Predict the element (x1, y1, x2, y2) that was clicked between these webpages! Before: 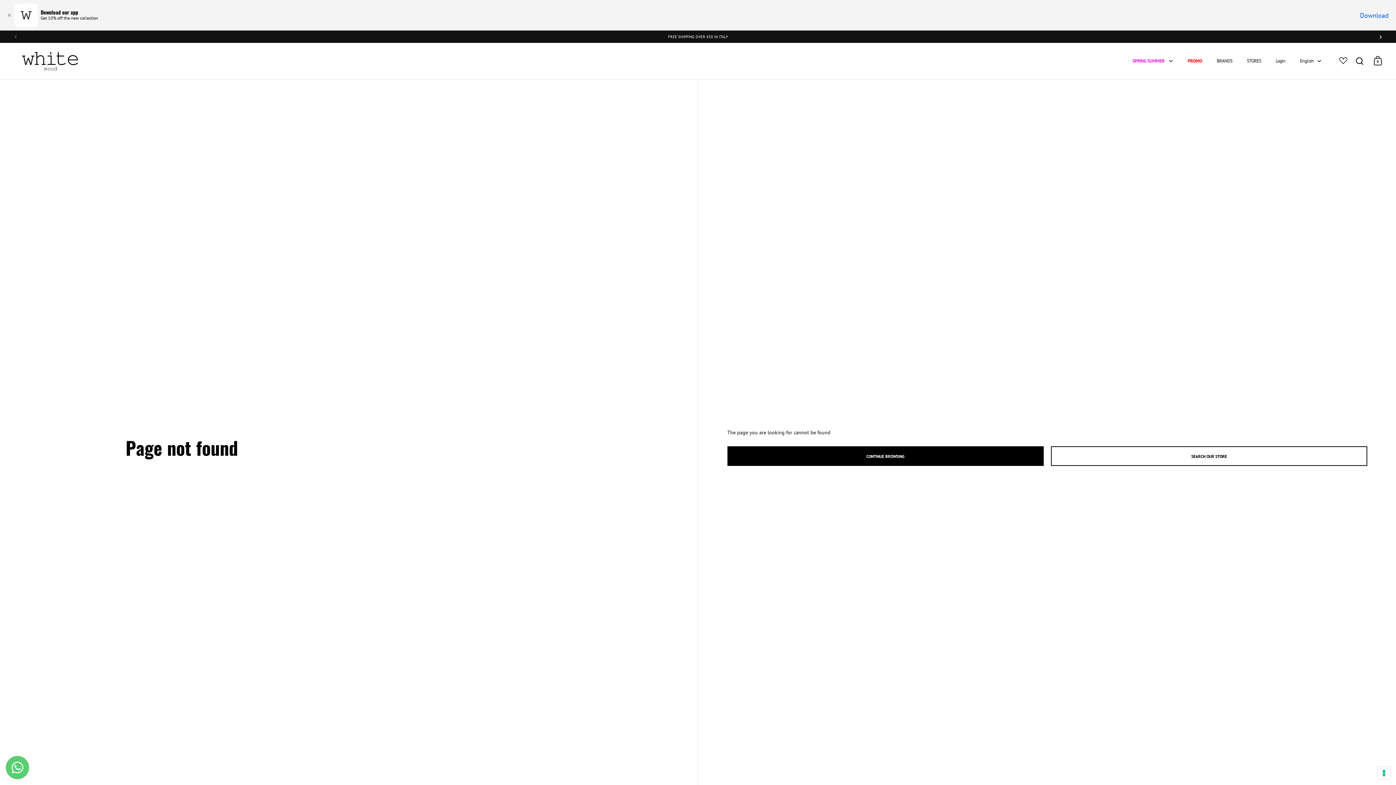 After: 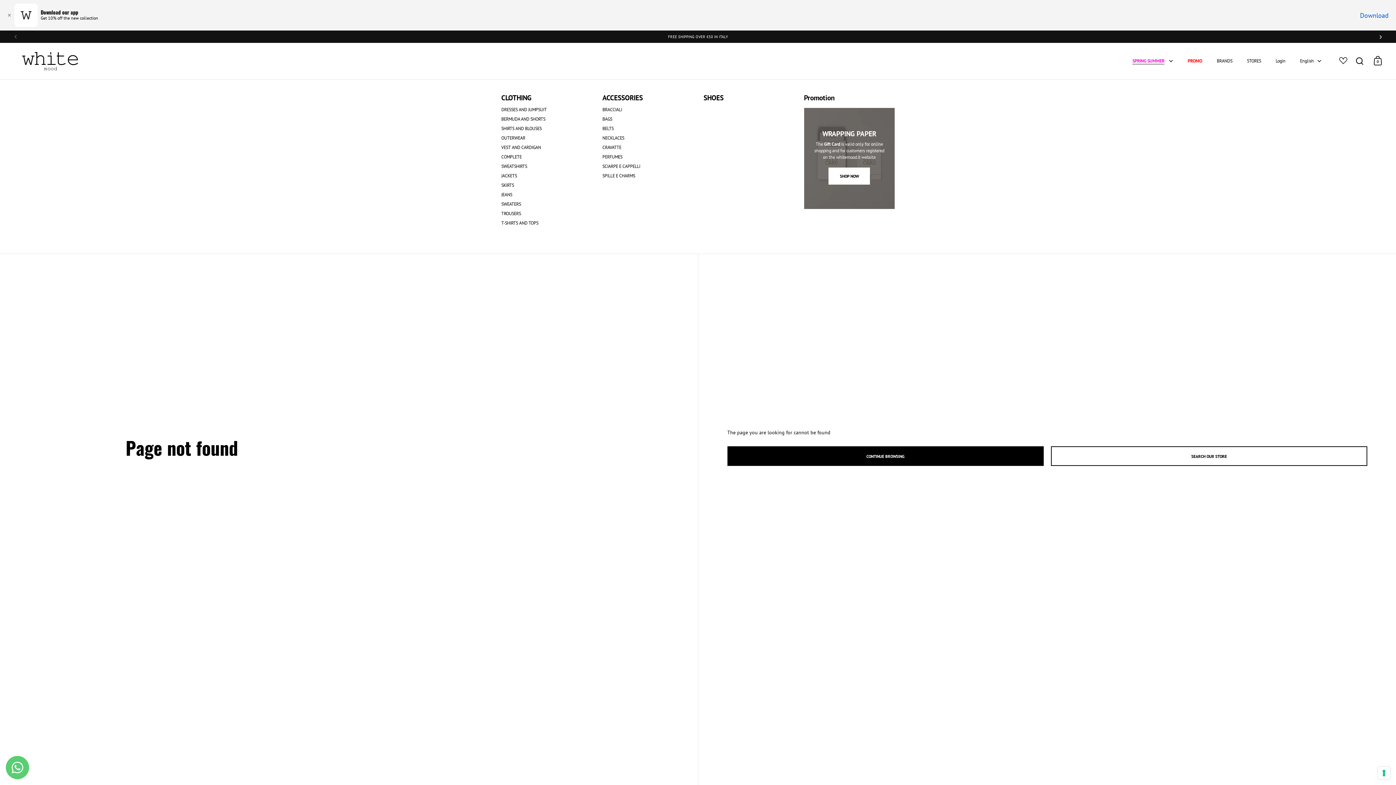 Action: label: SPRING SUMMER  bbox: (1125, 53, 1180, 68)